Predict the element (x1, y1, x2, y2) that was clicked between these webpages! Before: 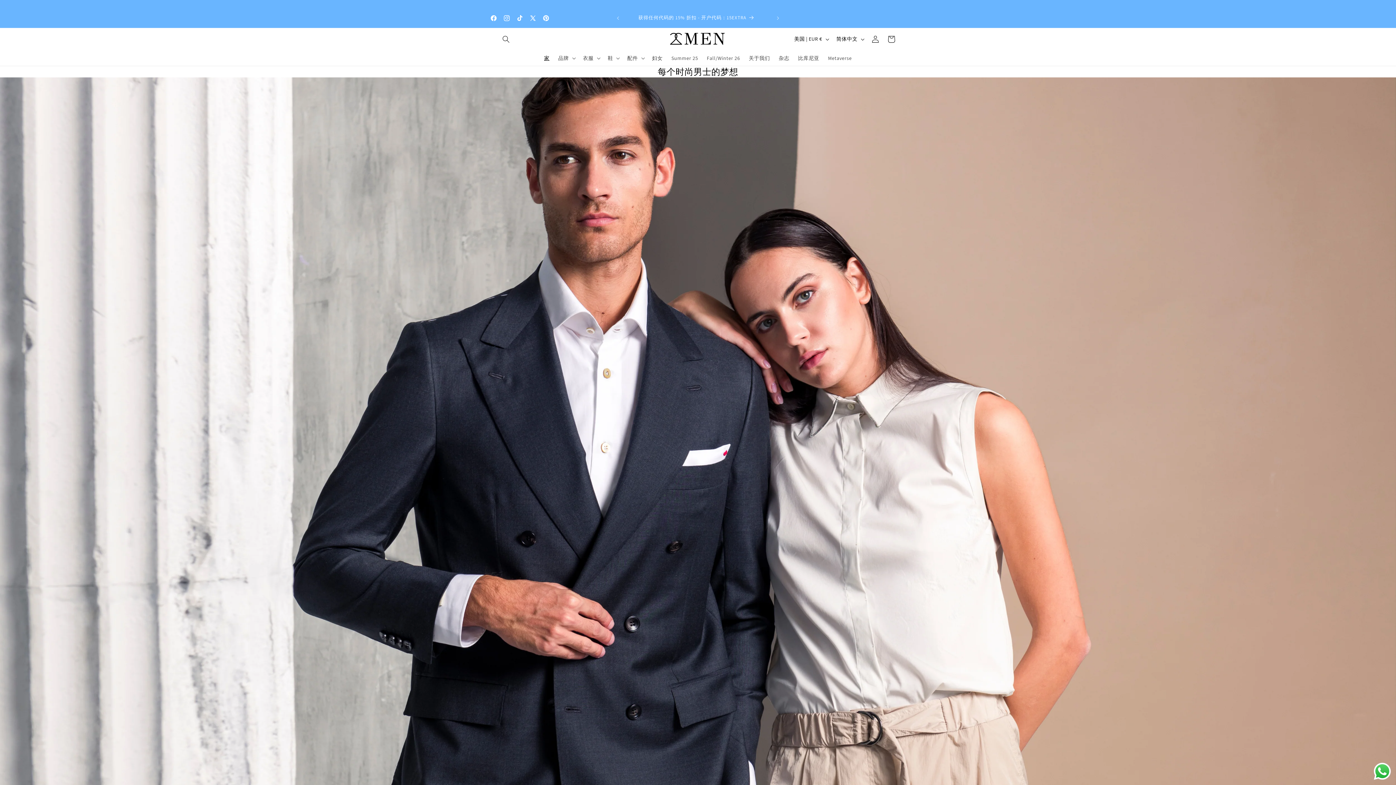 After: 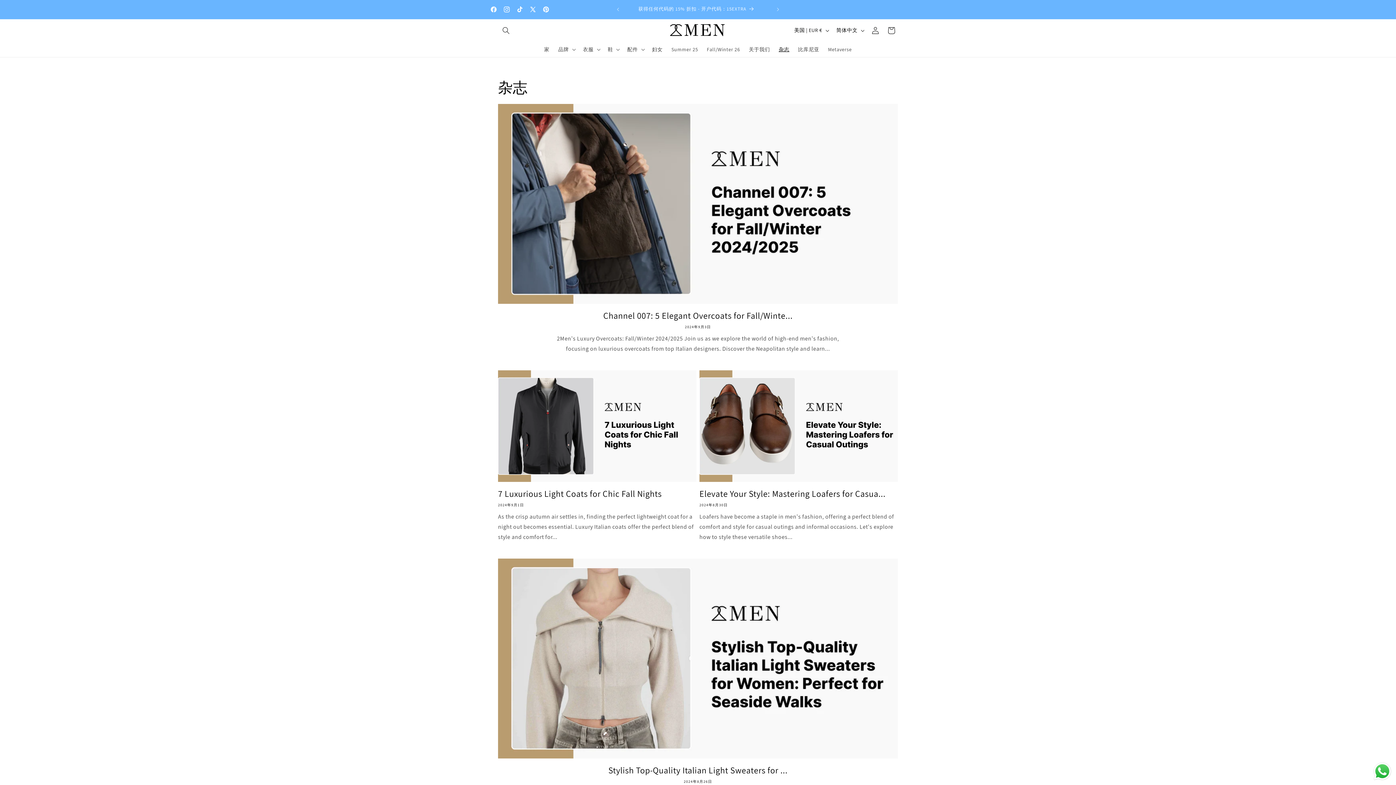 Action: label: 杂志 bbox: (774, 50, 793, 65)